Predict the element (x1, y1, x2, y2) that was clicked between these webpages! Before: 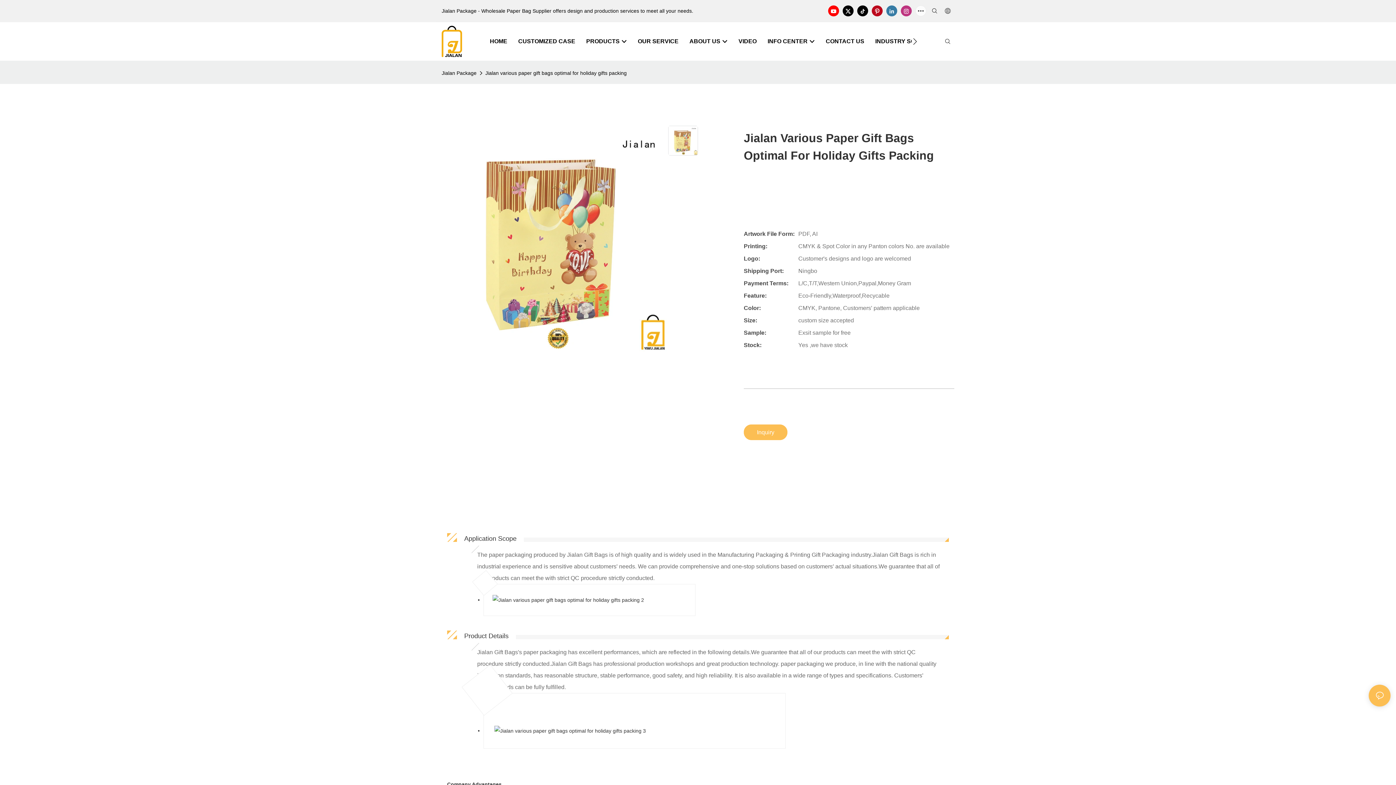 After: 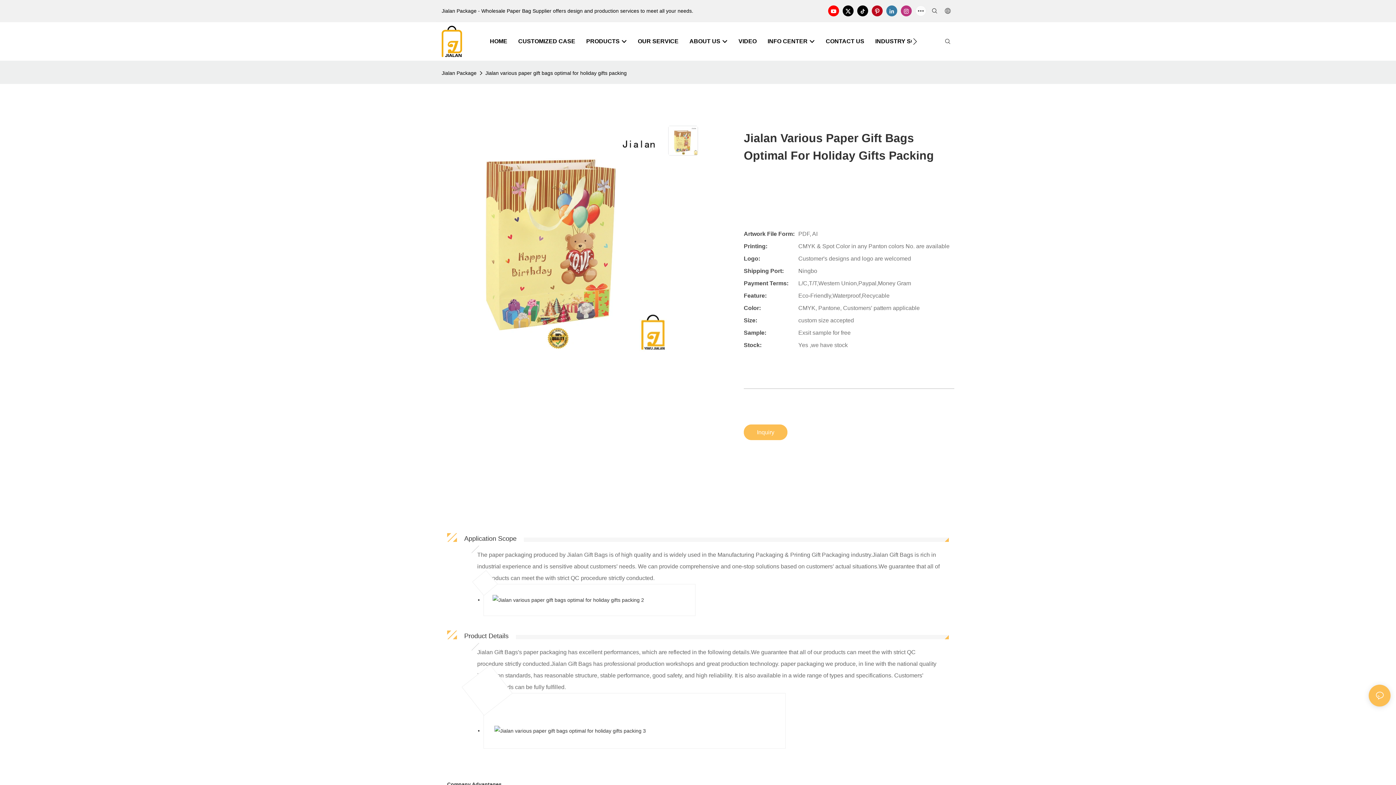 Action: bbox: (841, 3, 855, 18)